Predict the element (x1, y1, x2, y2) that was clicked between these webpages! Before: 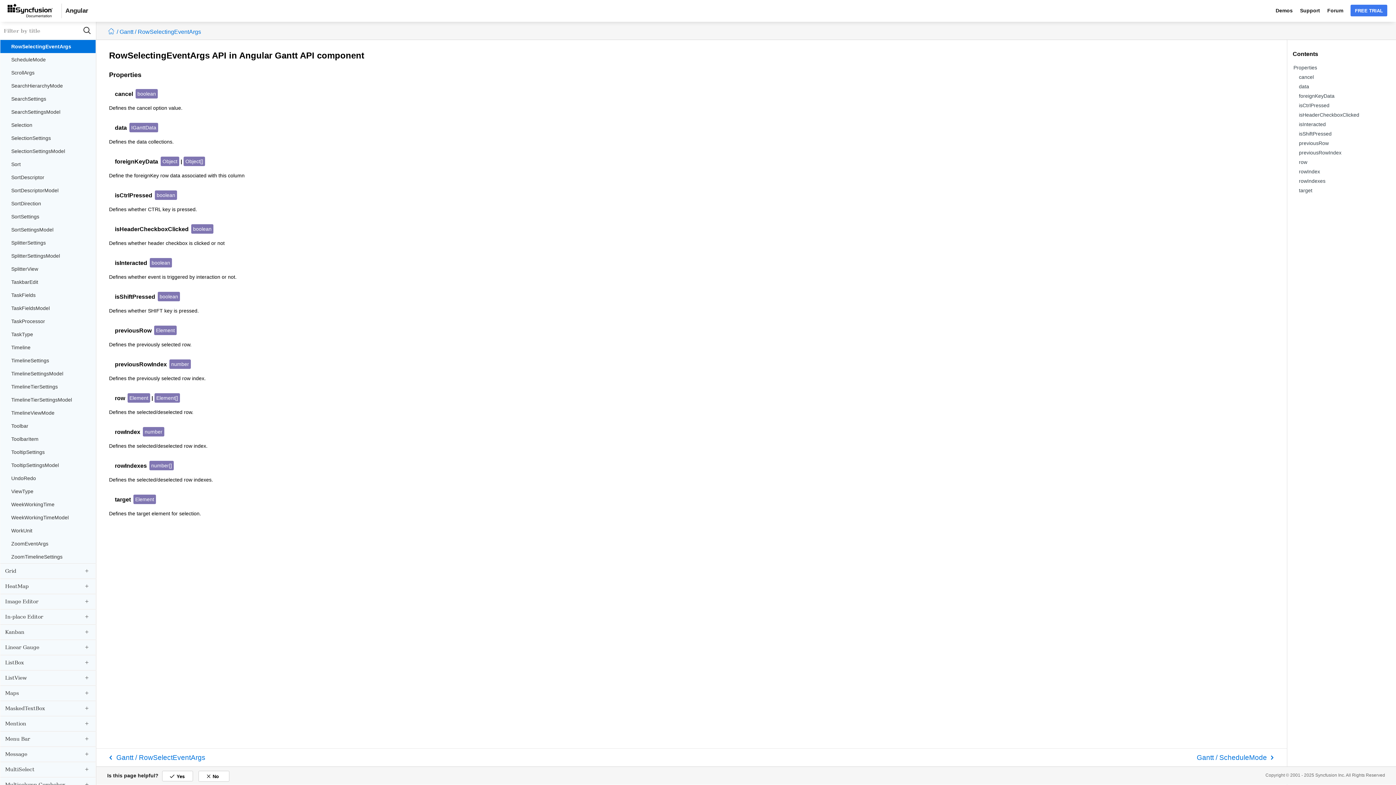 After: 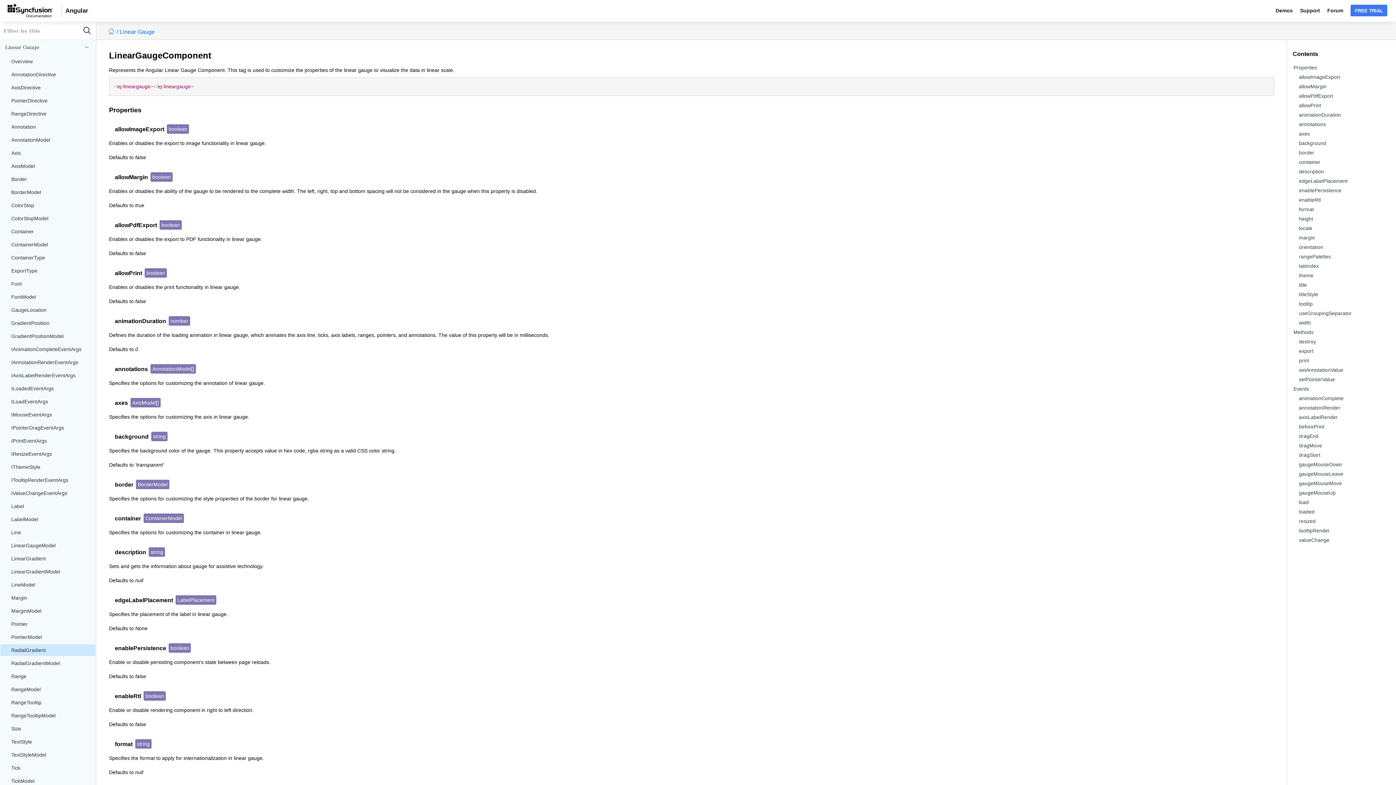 Action: label: Linear Gauge bbox: (0, 640, 95, 655)